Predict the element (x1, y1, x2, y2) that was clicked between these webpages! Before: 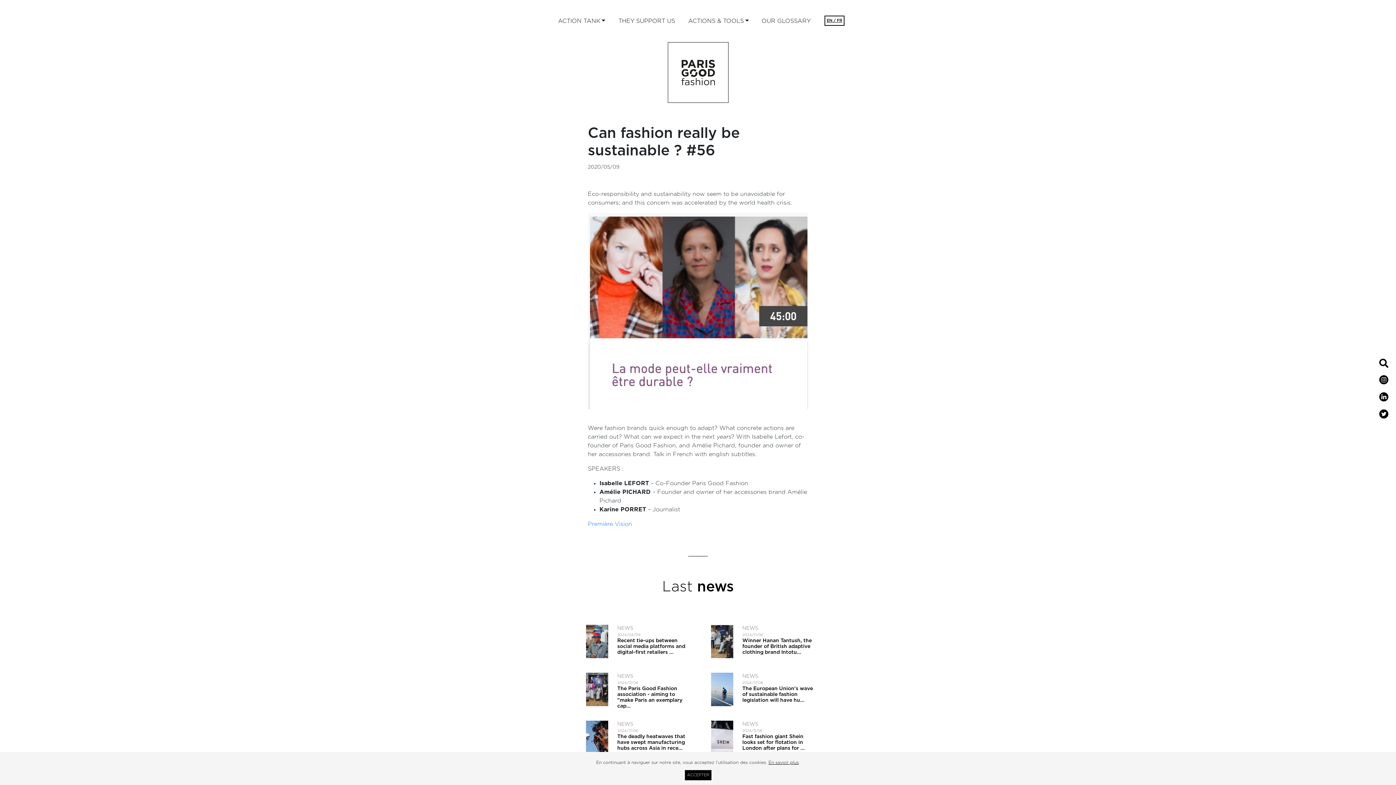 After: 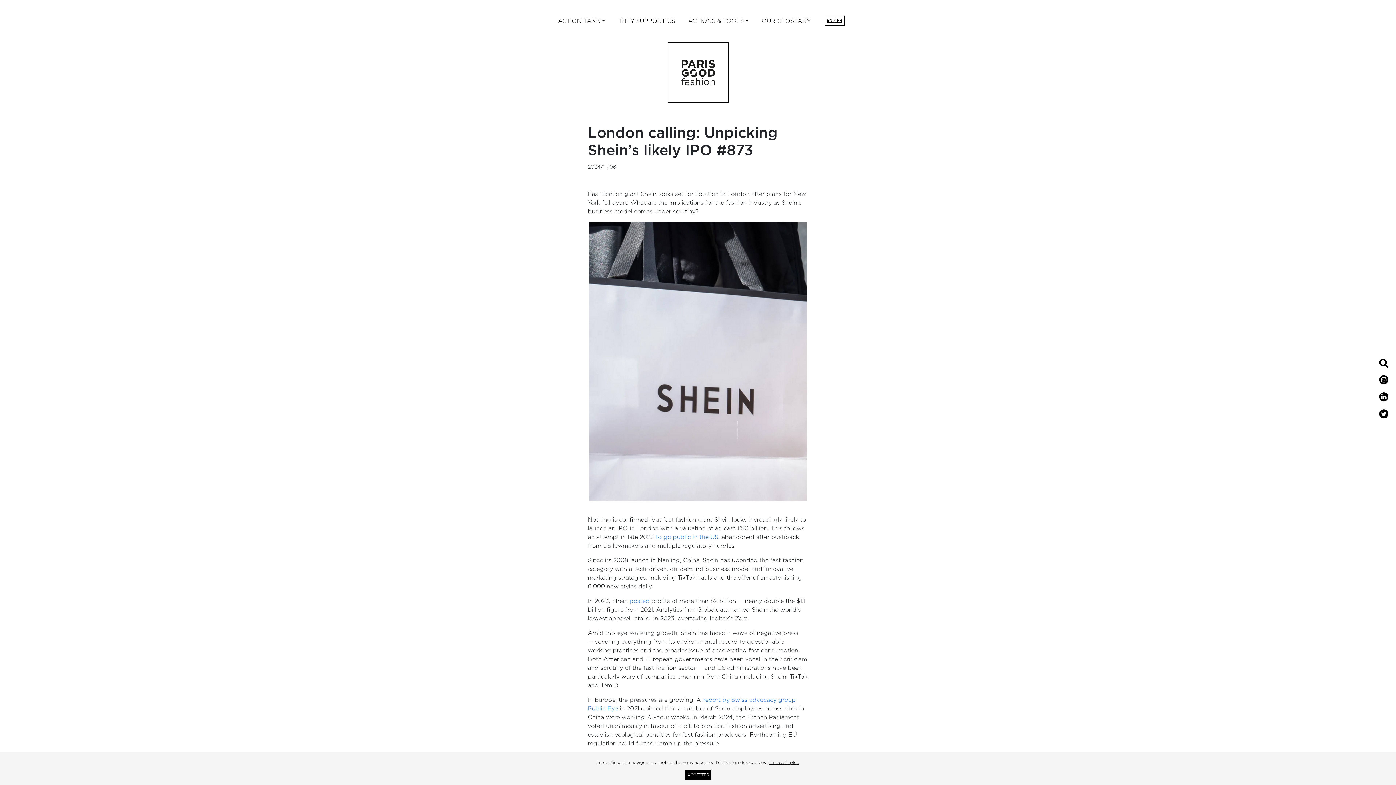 Action: bbox: (711, 721, 733, 754)